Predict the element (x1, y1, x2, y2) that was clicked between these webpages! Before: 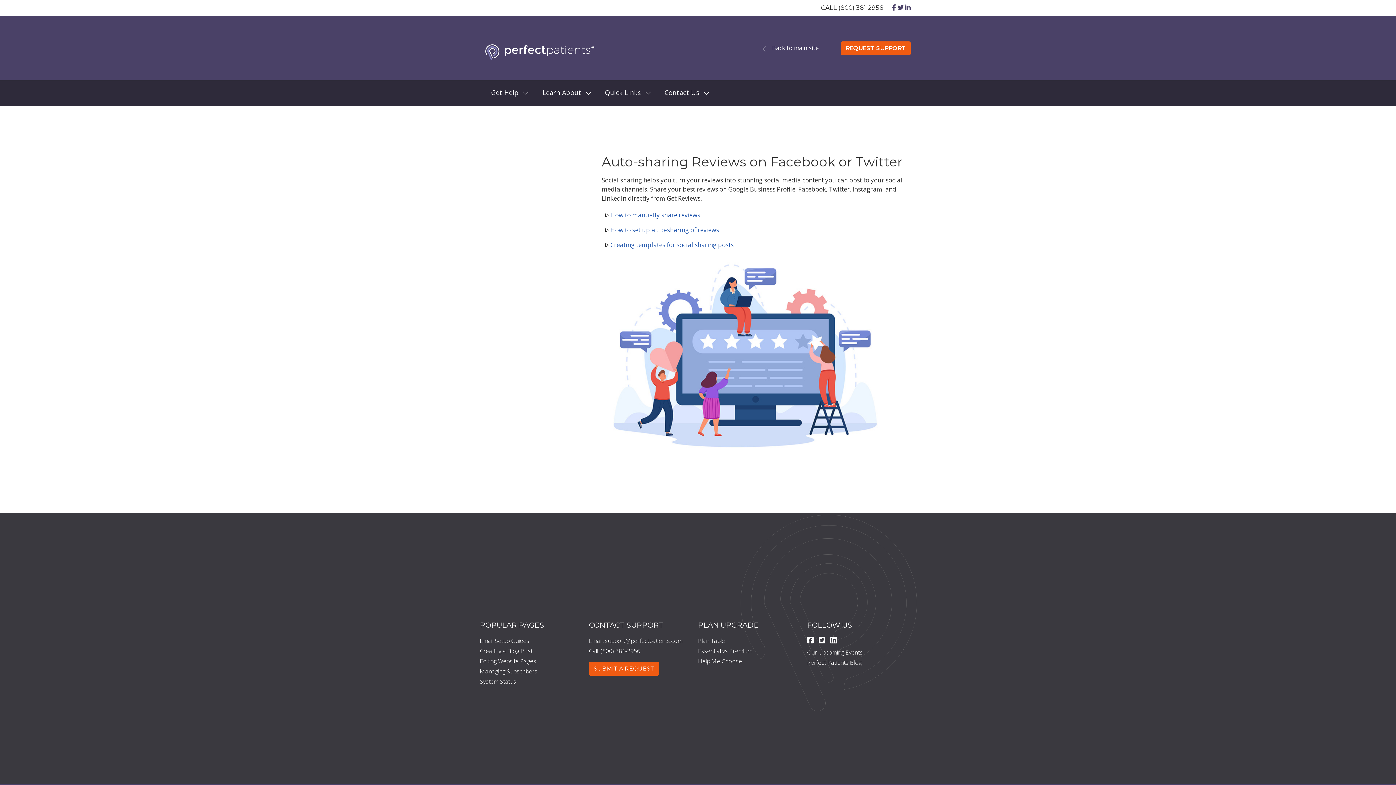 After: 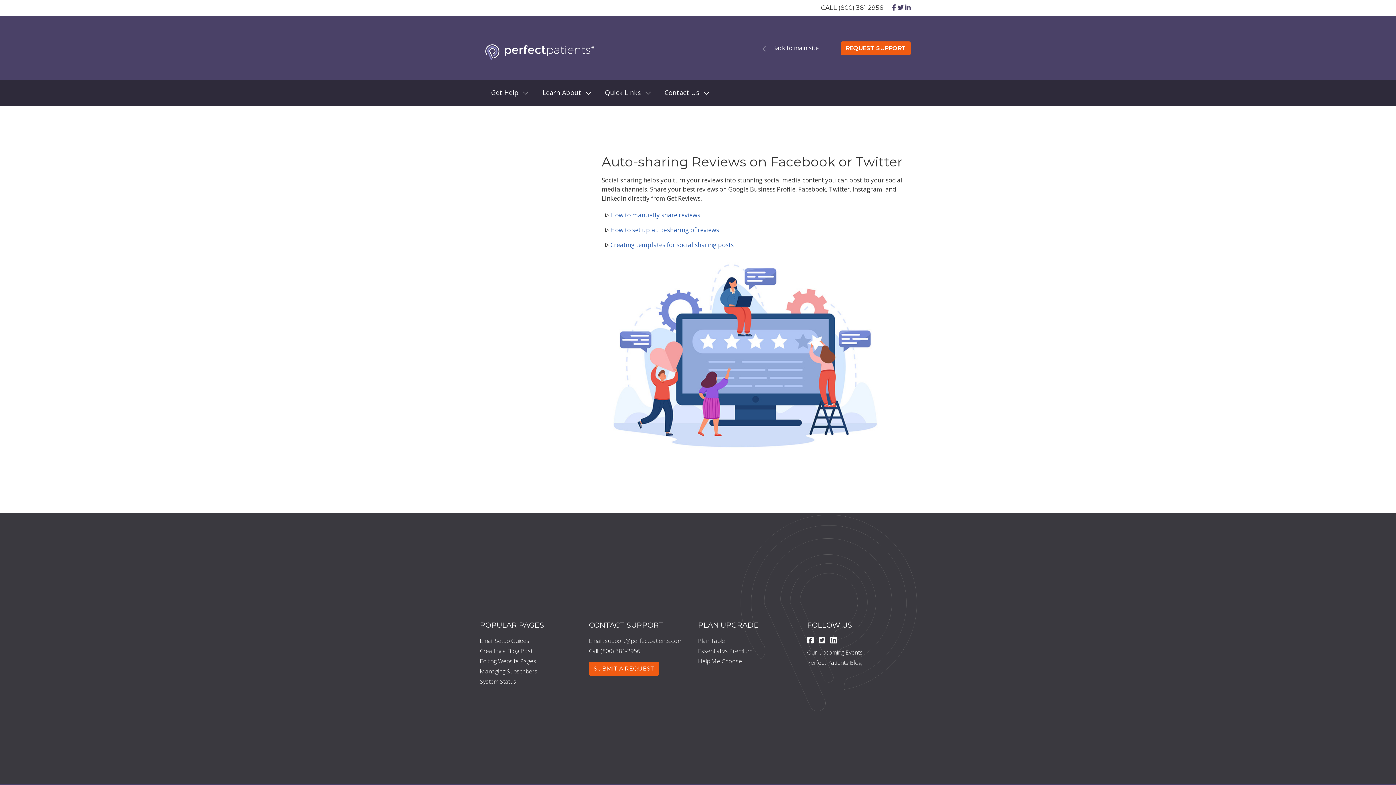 Action: bbox: (605, 238, 733, 251) label: Creating templates for social sharing posts